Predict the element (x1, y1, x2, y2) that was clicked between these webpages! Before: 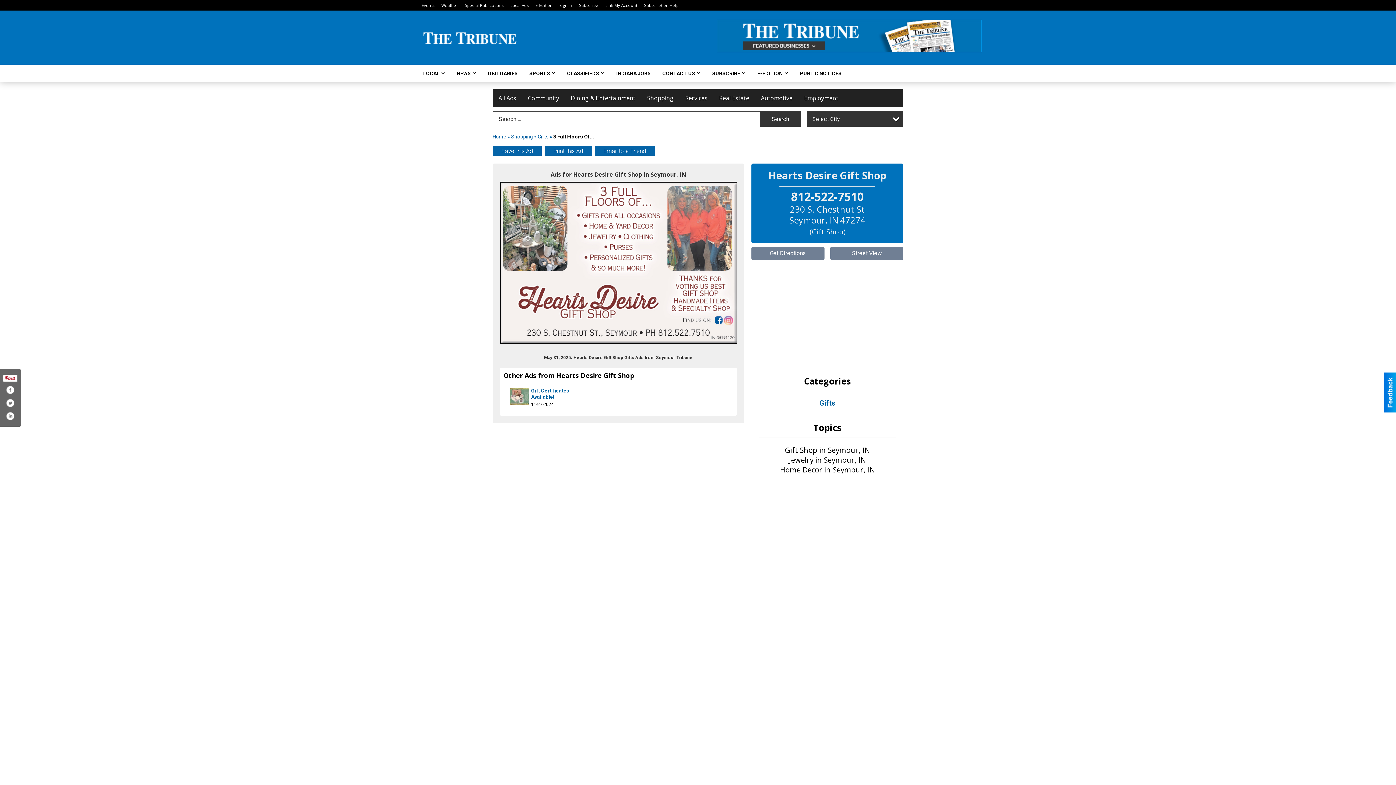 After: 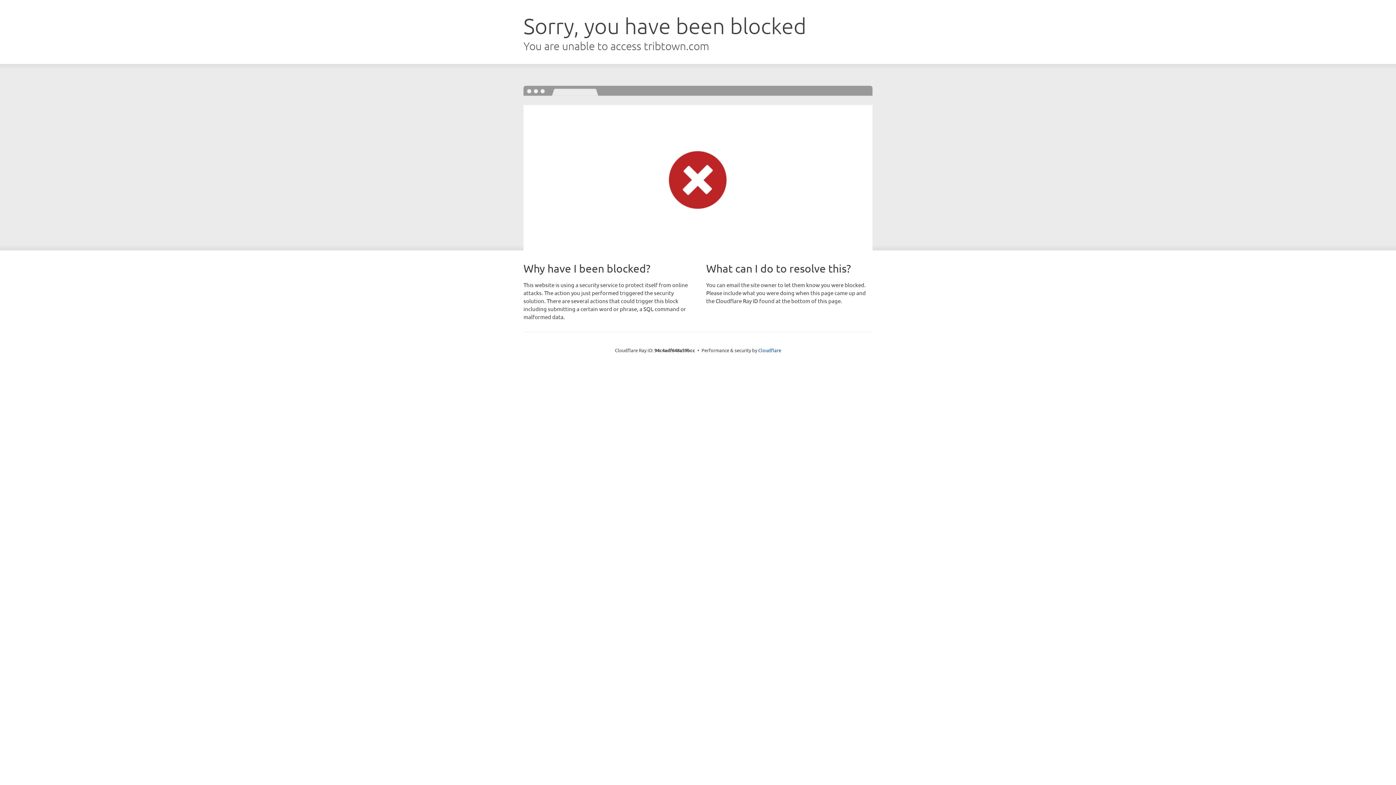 Action: label: Special Publications bbox: (465, 2, 503, 8)